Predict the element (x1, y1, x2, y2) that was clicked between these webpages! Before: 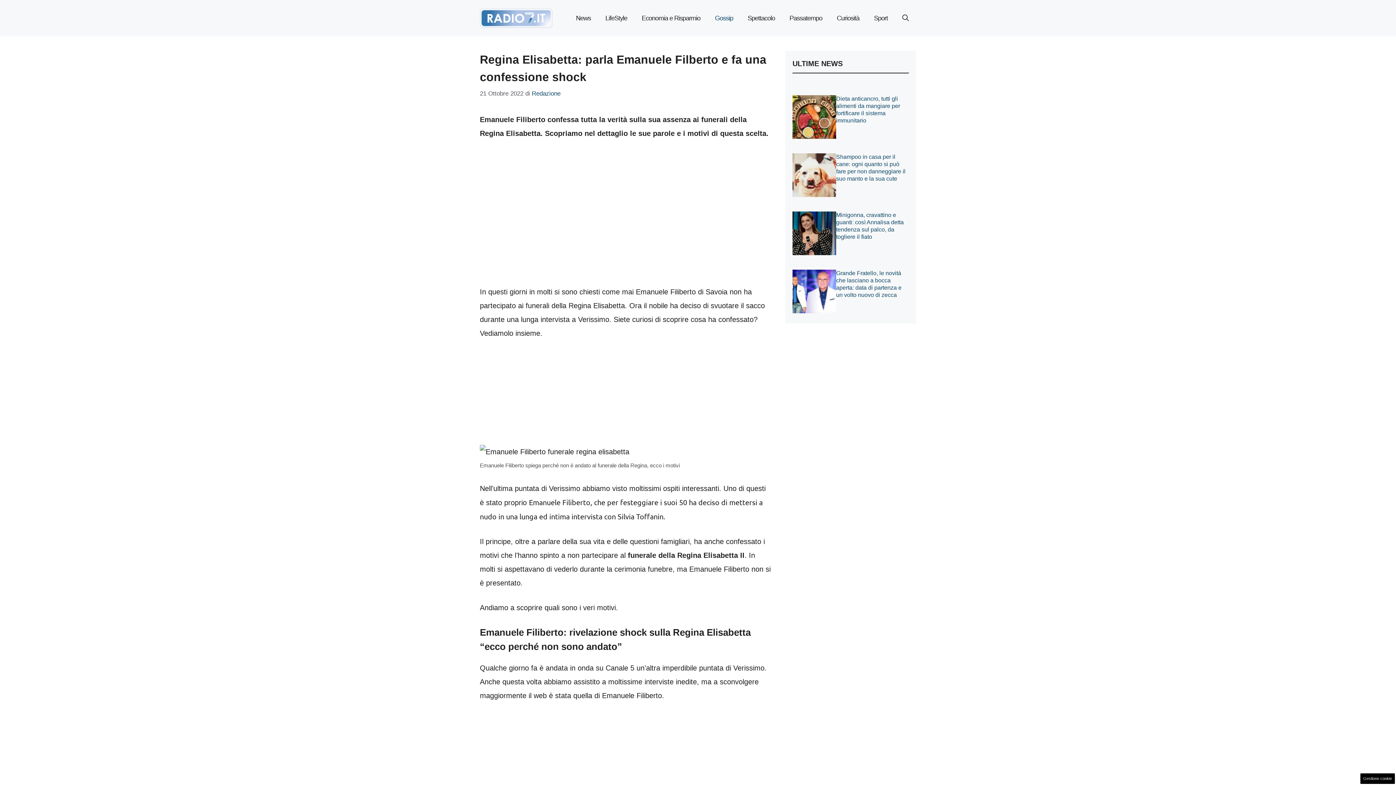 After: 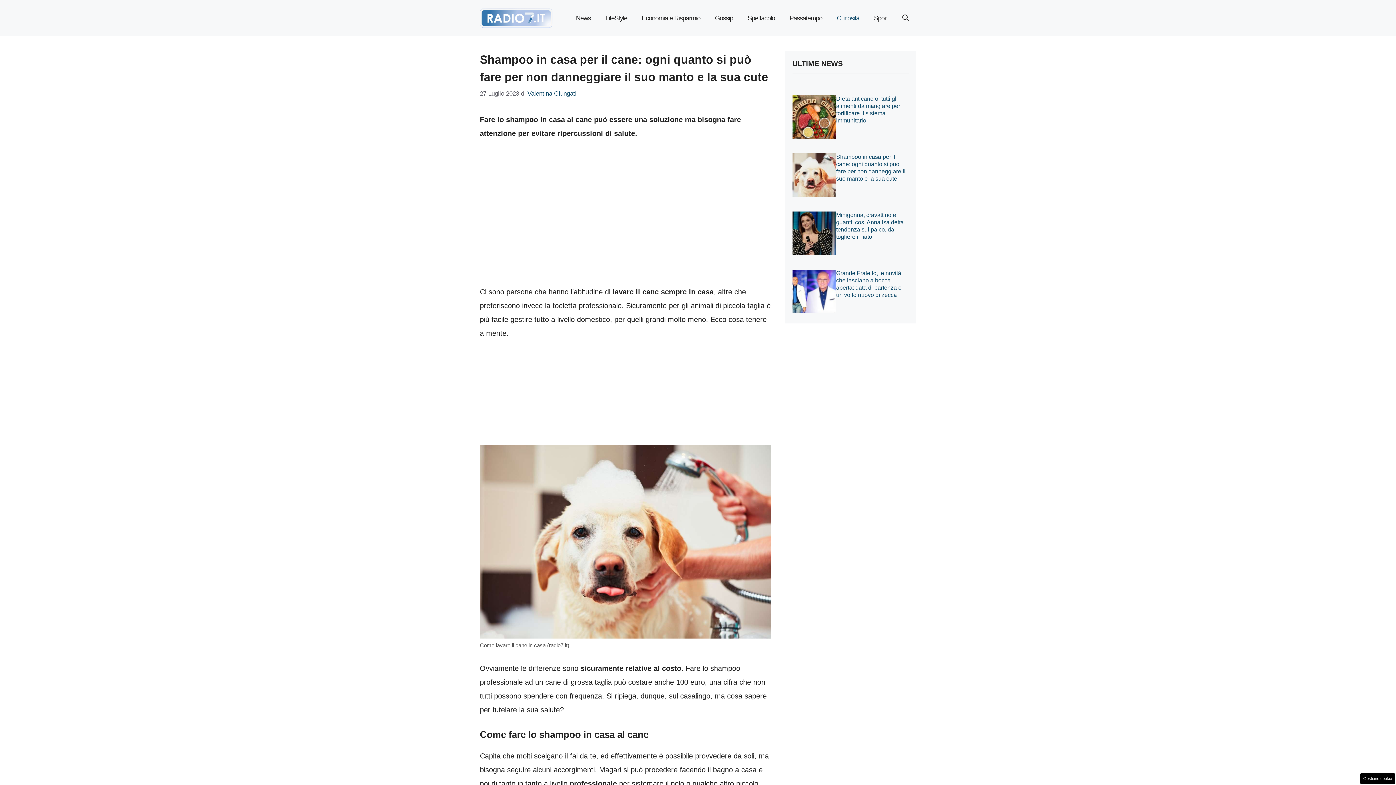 Action: bbox: (792, 170, 836, 178)